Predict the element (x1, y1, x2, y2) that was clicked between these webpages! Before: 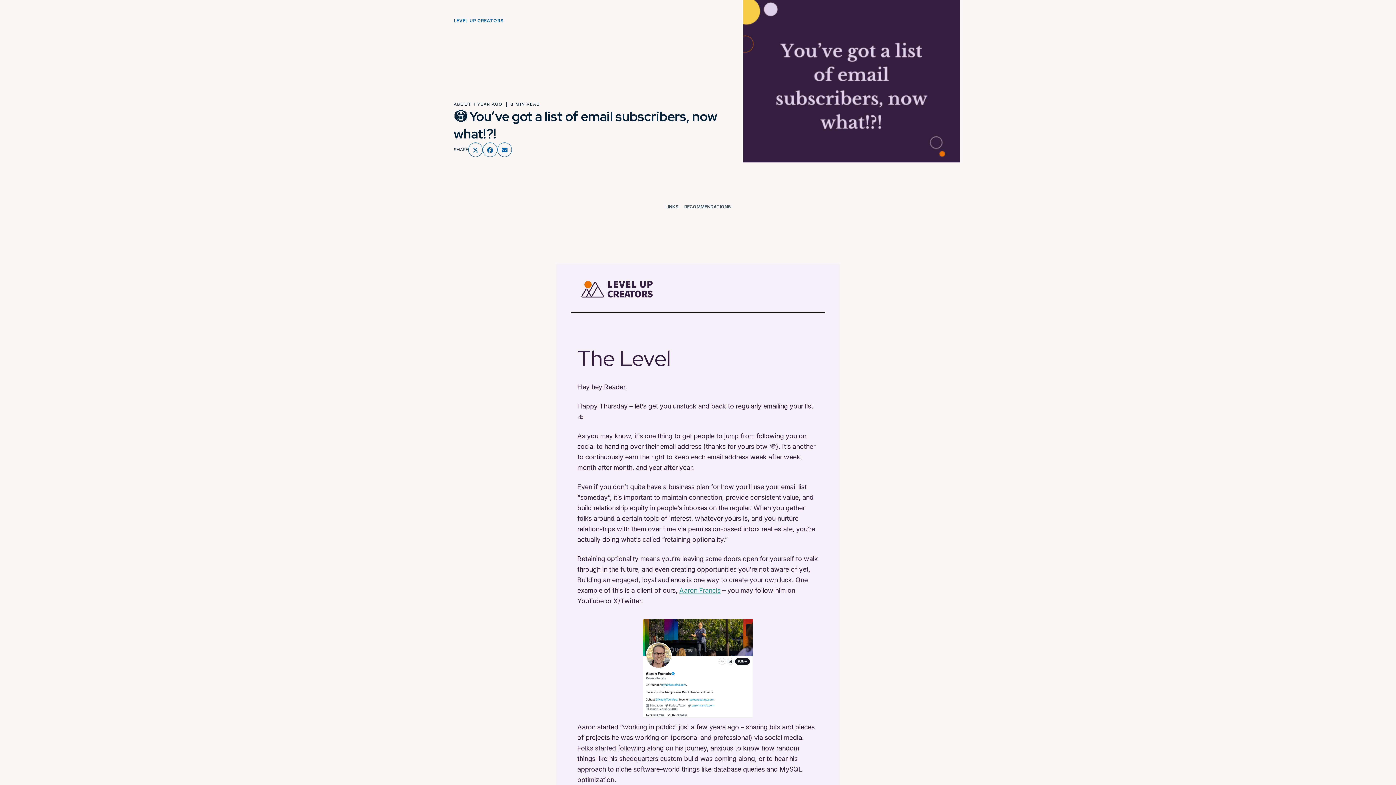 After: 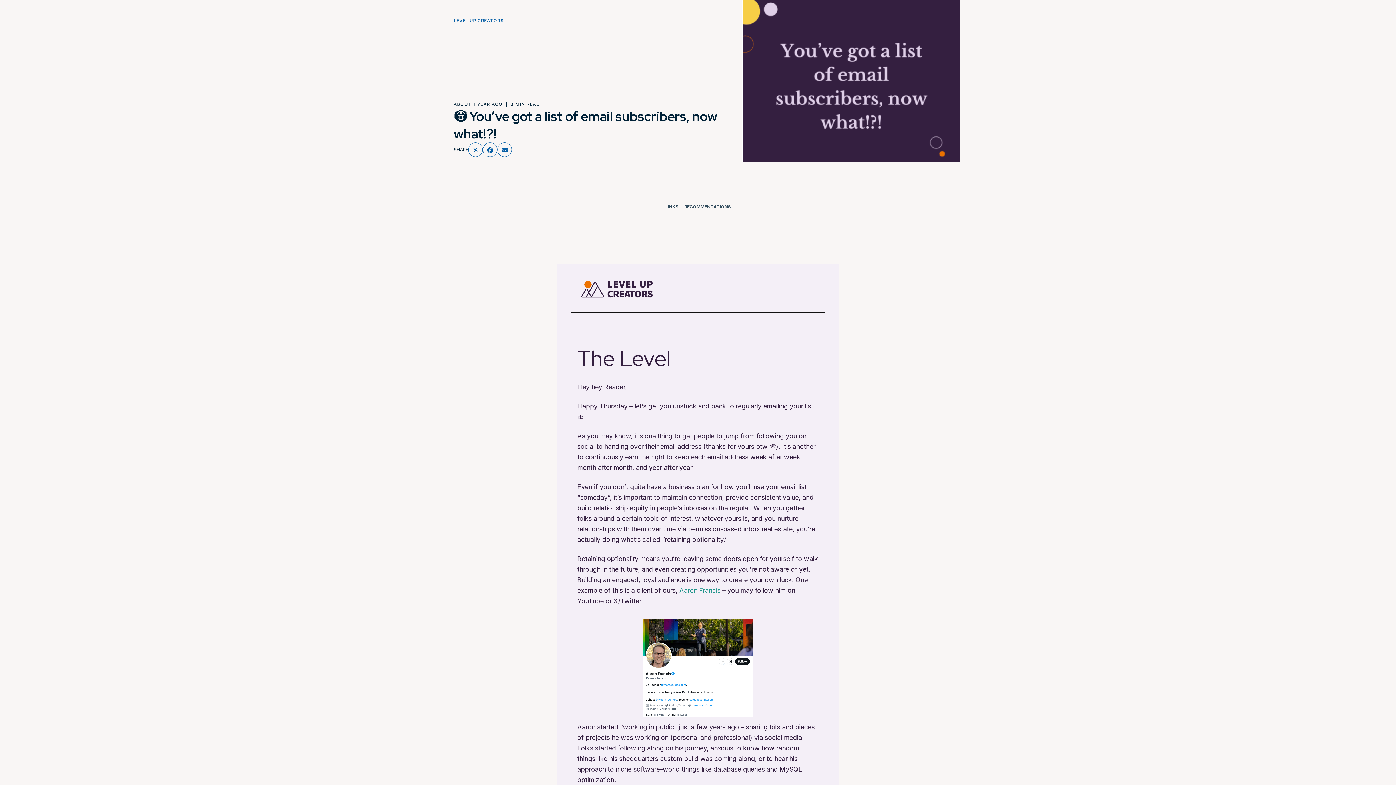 Action: bbox: (577, 279, 658, 299)